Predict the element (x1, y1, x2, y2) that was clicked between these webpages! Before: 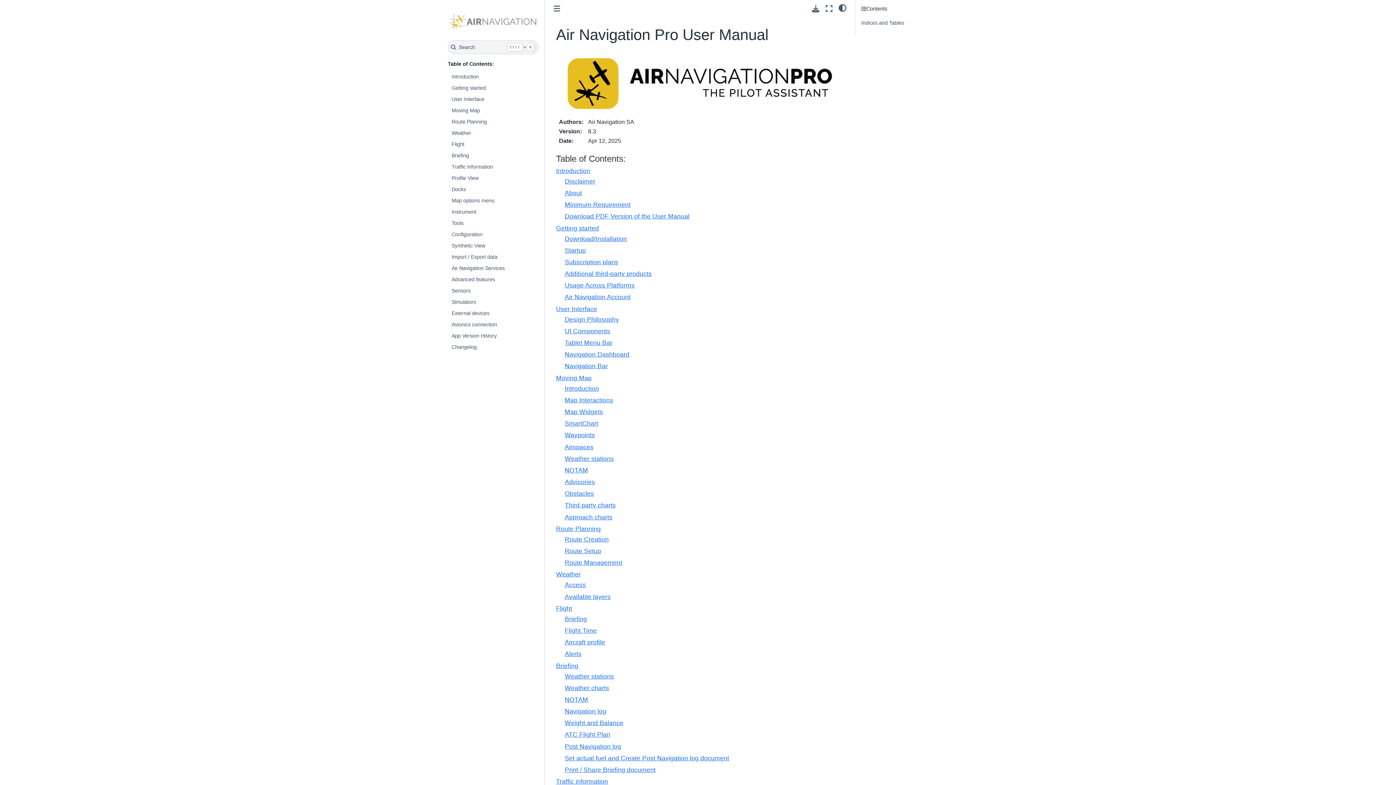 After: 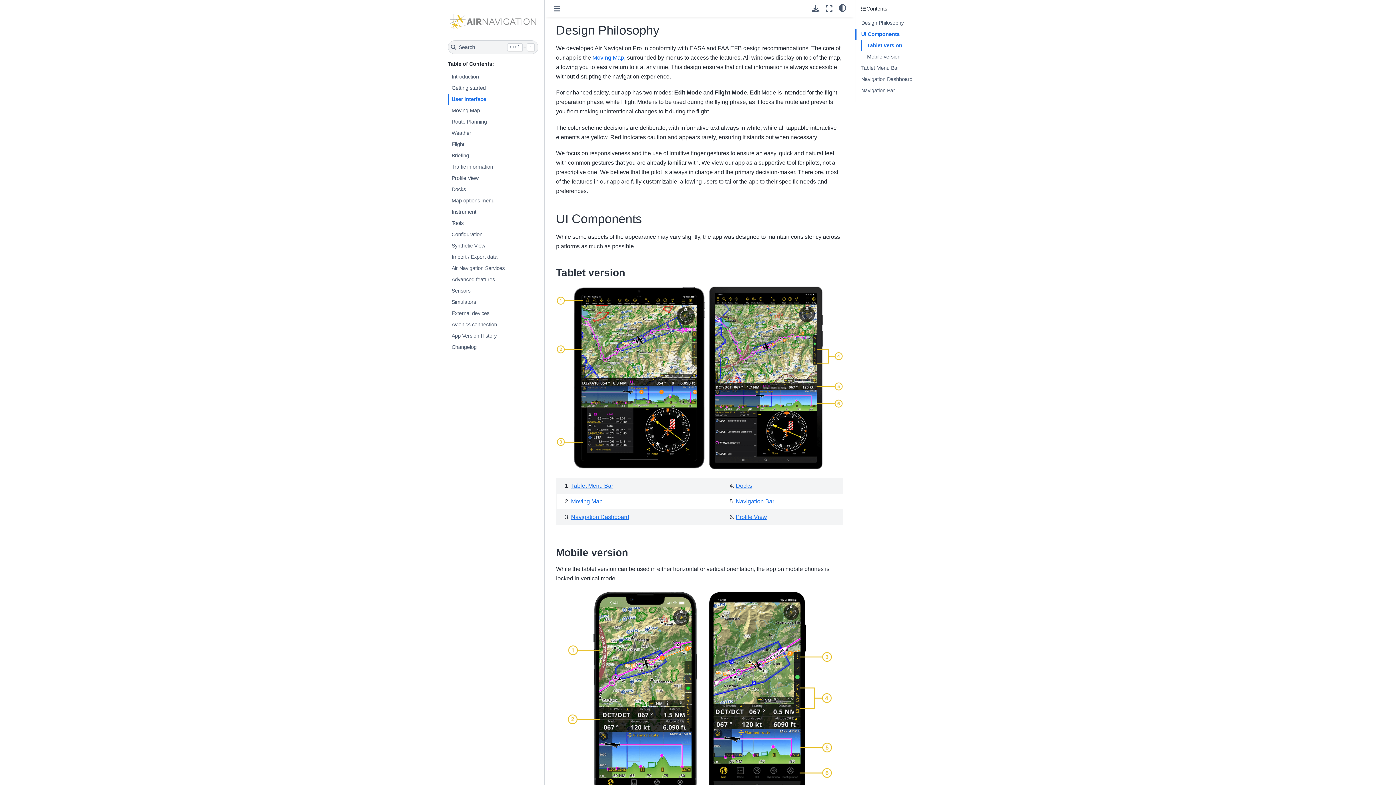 Action: bbox: (564, 315, 619, 323) label: Design Philosophy